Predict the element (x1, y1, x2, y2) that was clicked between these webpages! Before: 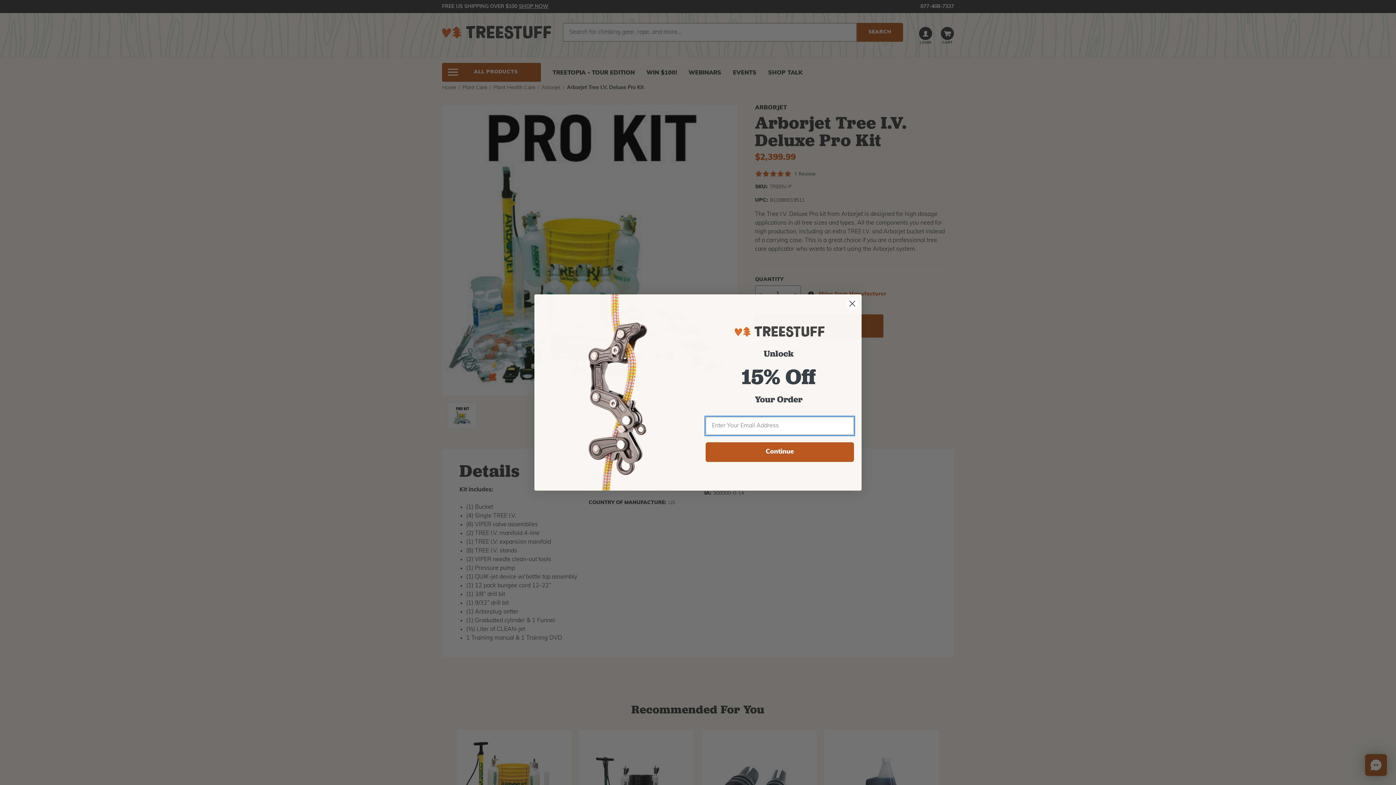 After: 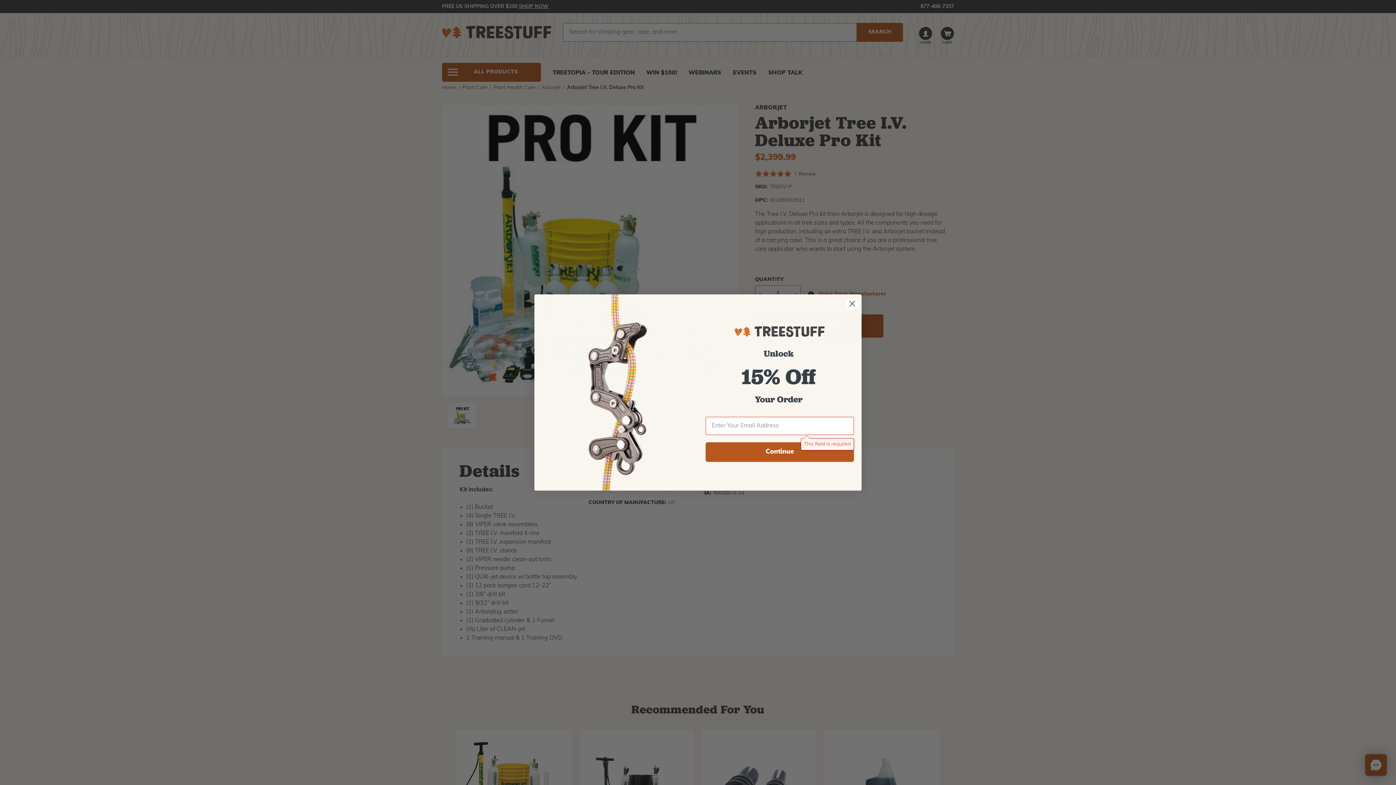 Action: bbox: (705, 442, 854, 462) label: Continue